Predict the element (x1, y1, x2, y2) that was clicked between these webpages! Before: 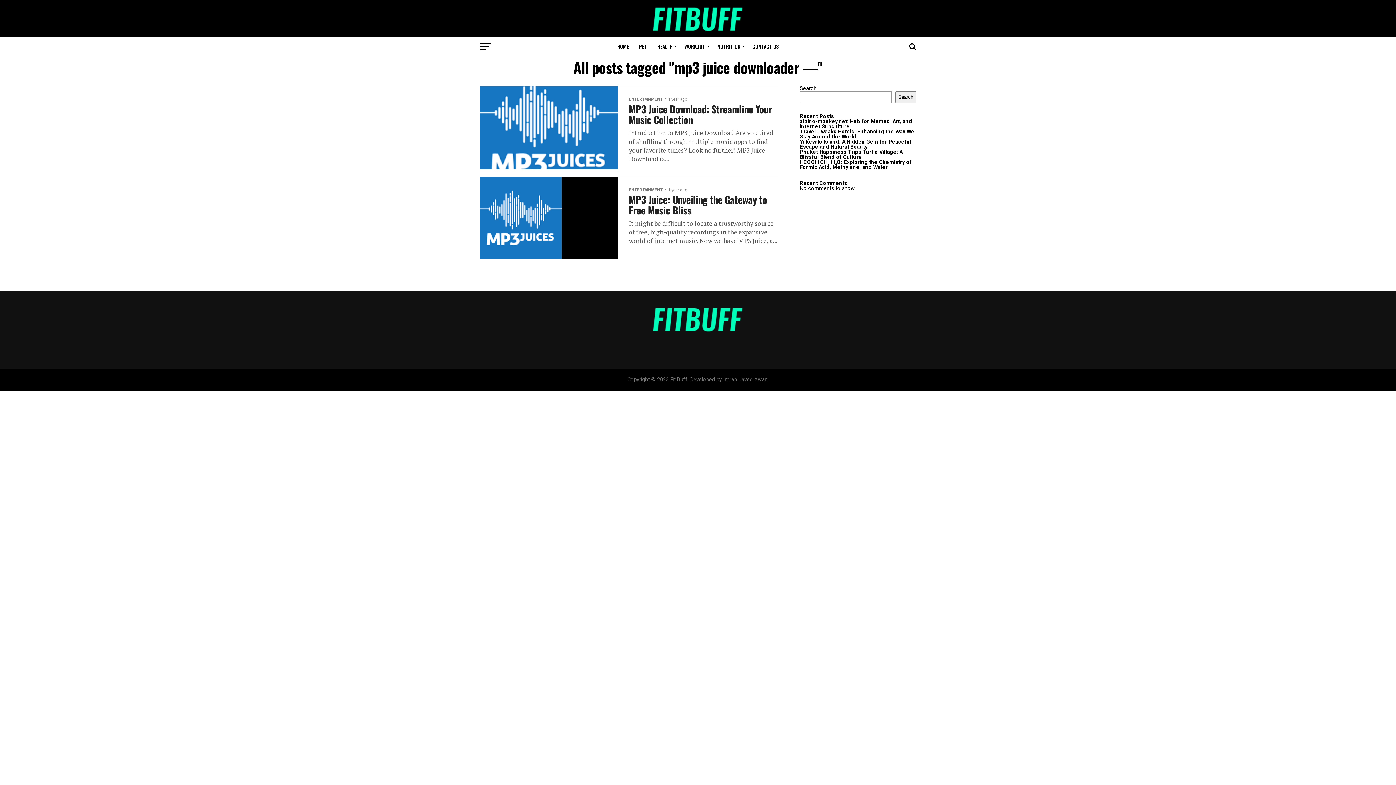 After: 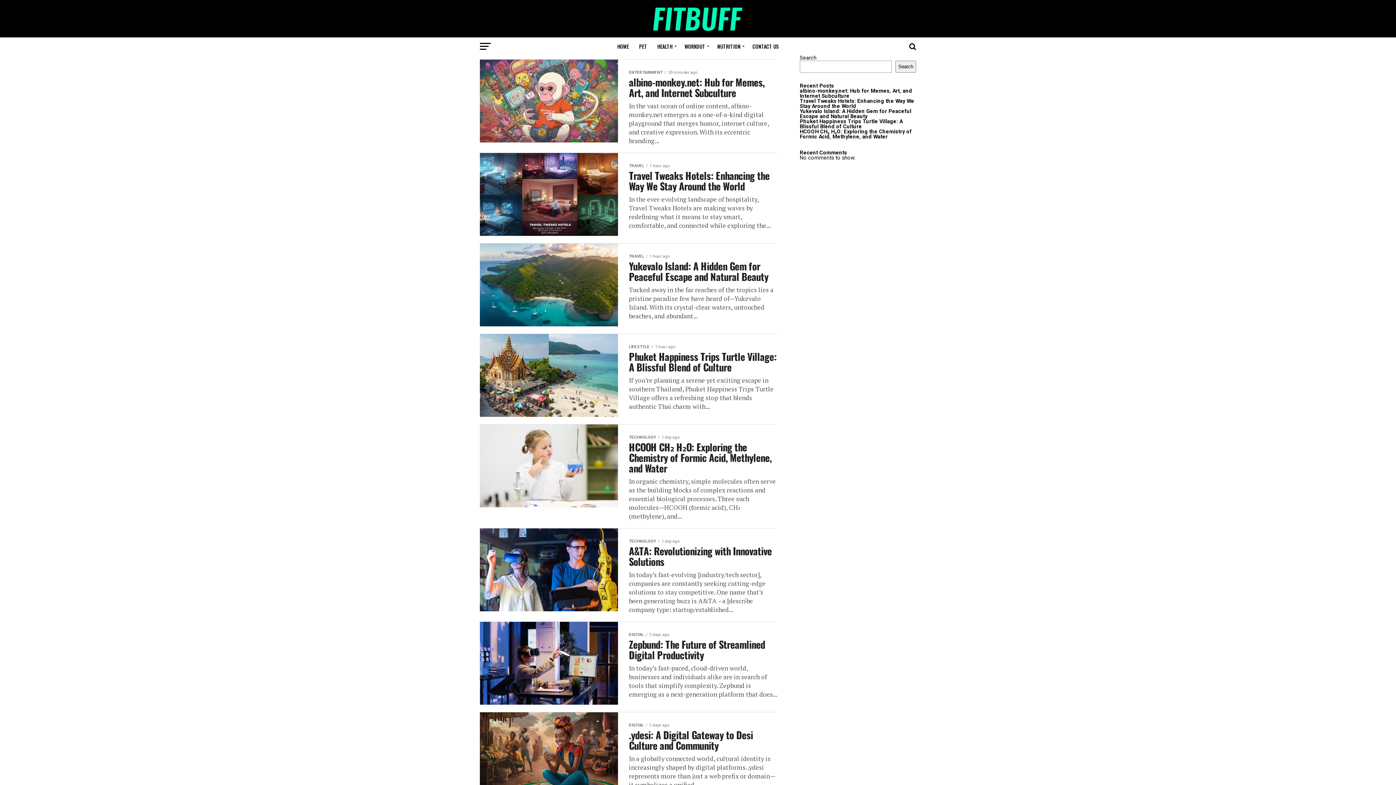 Action: bbox: (651, 26, 744, 33)